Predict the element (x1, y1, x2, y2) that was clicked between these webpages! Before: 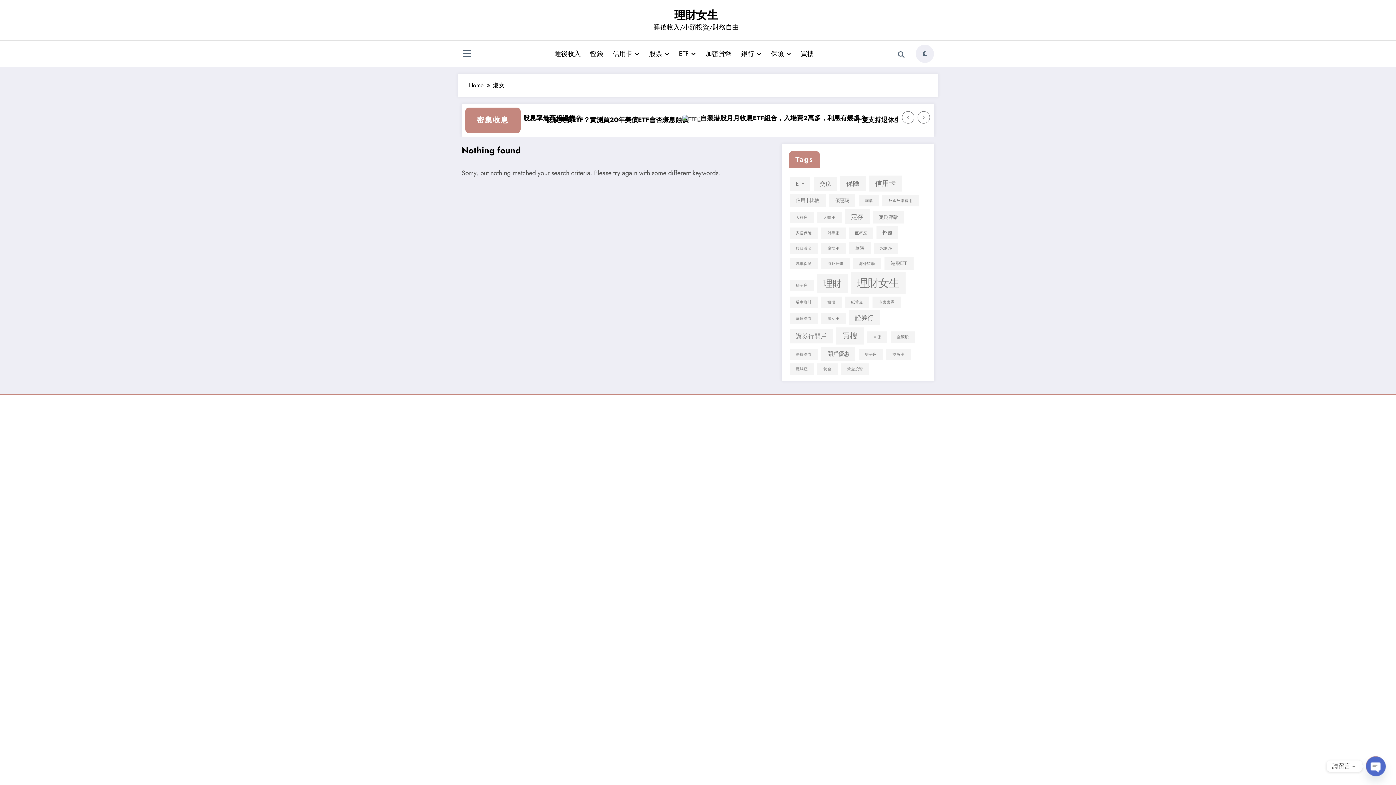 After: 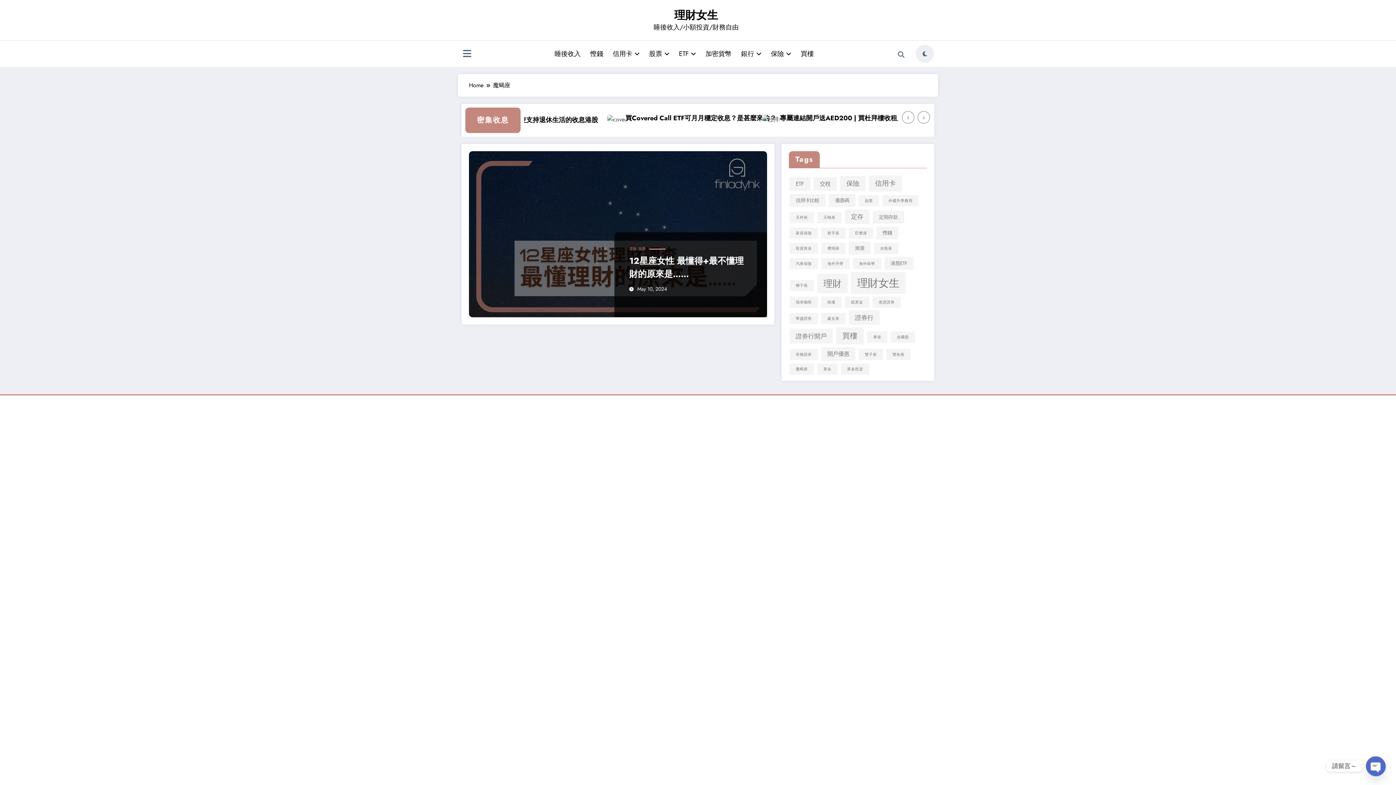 Action: label: 魔蝎座 (1 item) bbox: (789, 363, 814, 374)